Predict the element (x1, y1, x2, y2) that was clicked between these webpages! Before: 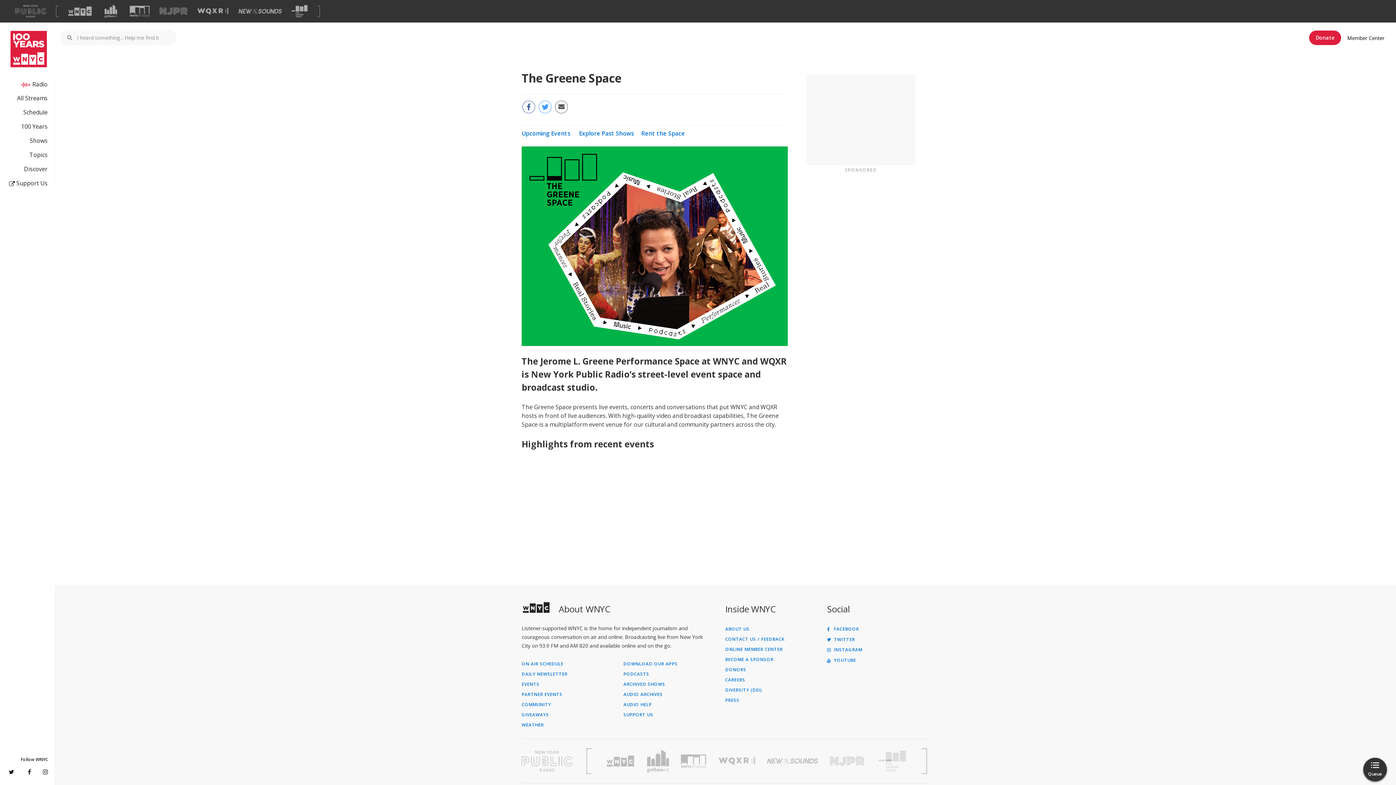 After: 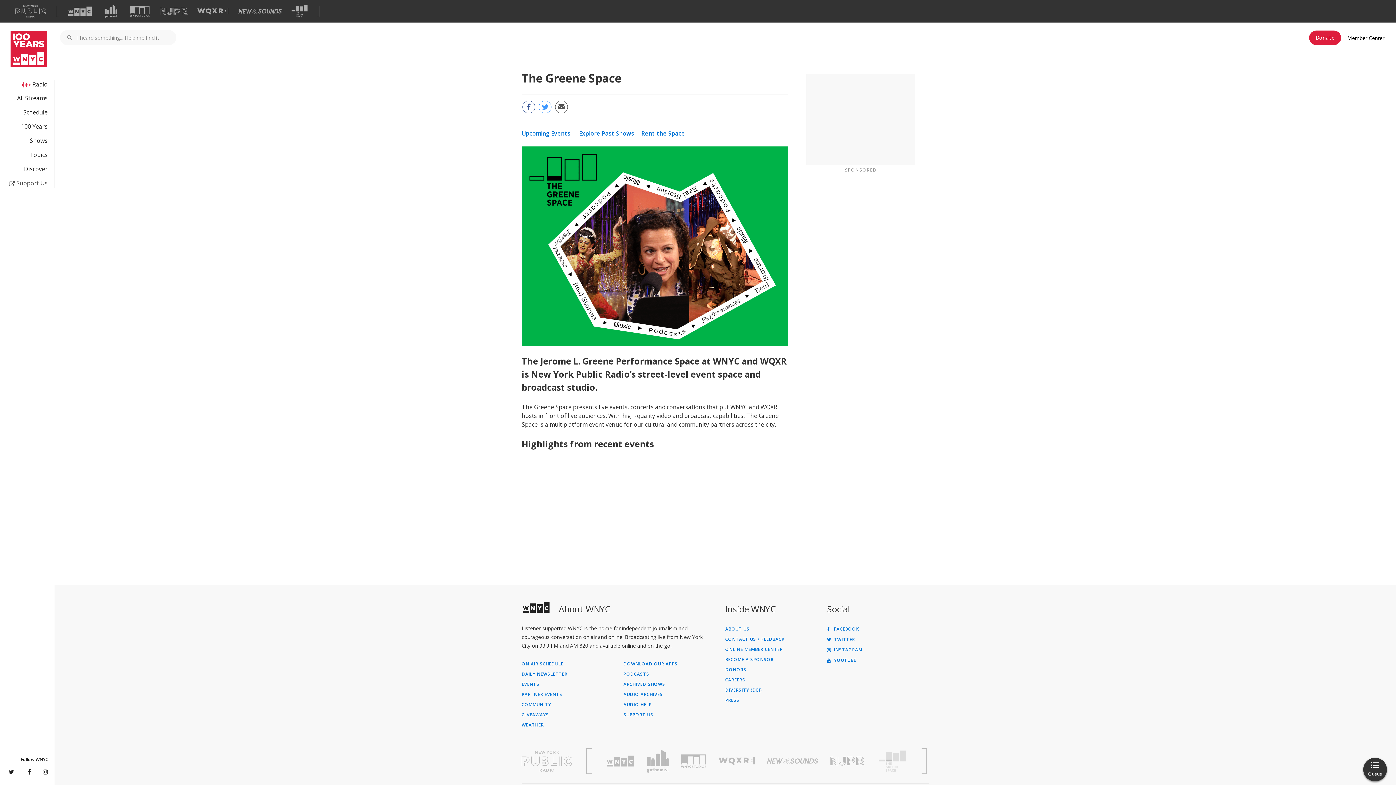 Action: bbox: (0, 178, 47, 187) label:  Support Us